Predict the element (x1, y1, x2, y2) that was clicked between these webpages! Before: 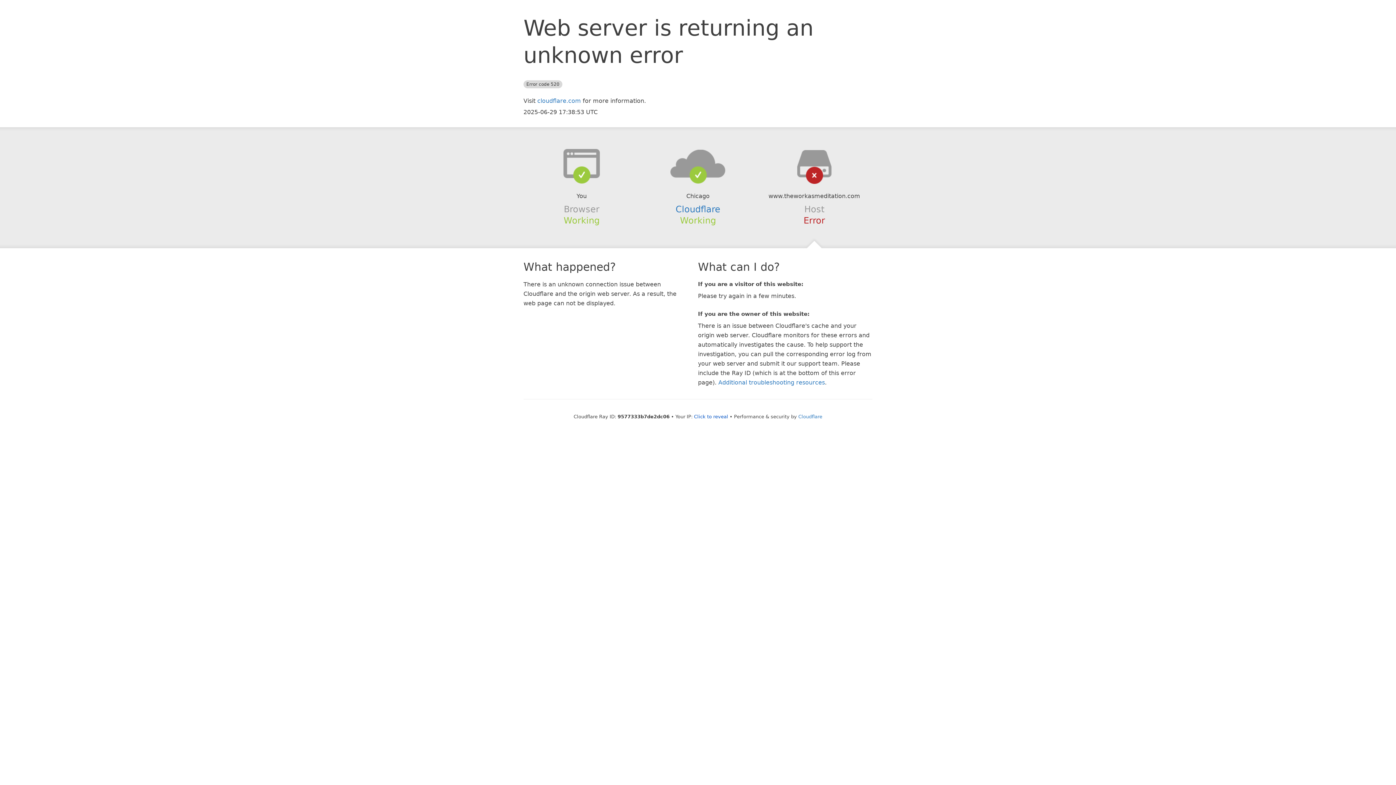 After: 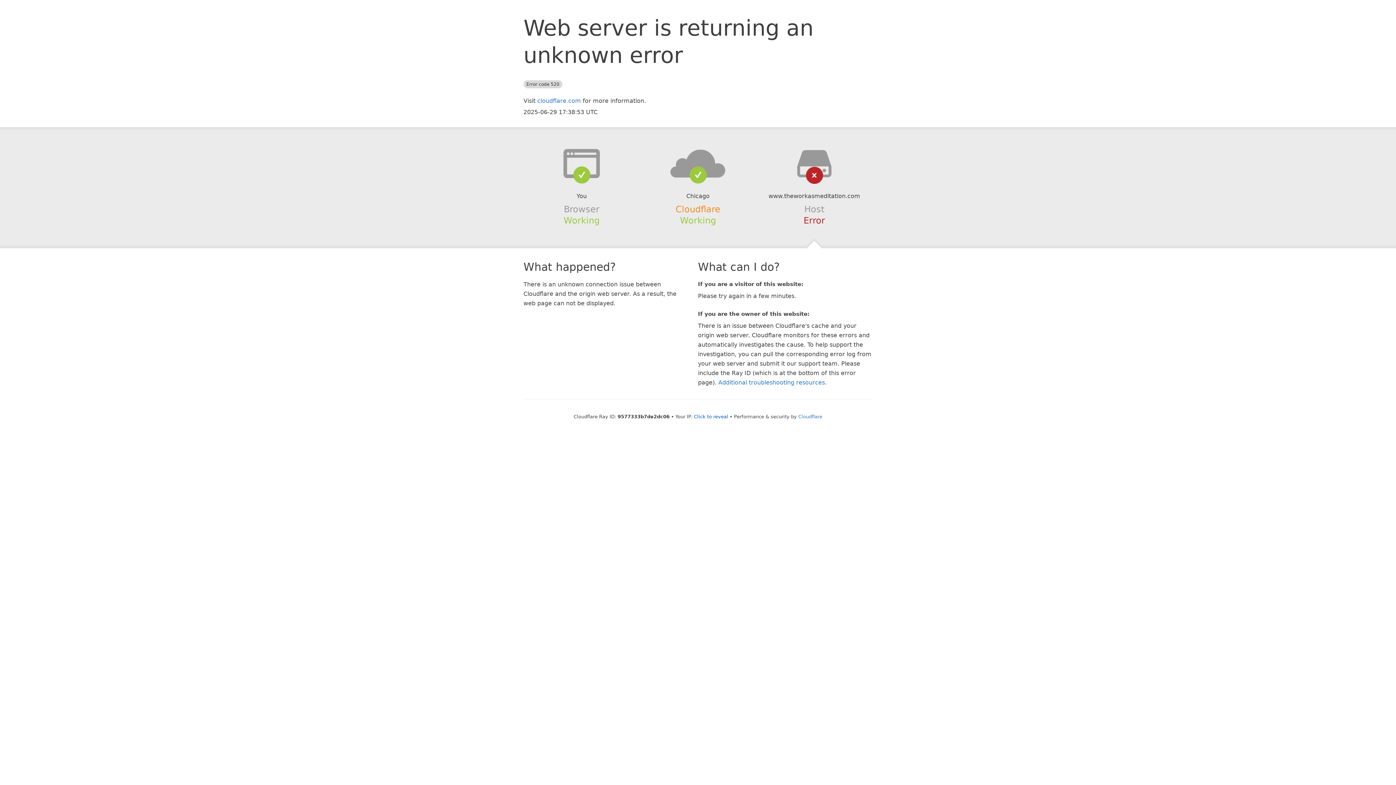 Action: bbox: (675, 204, 720, 214) label: Cloudflare